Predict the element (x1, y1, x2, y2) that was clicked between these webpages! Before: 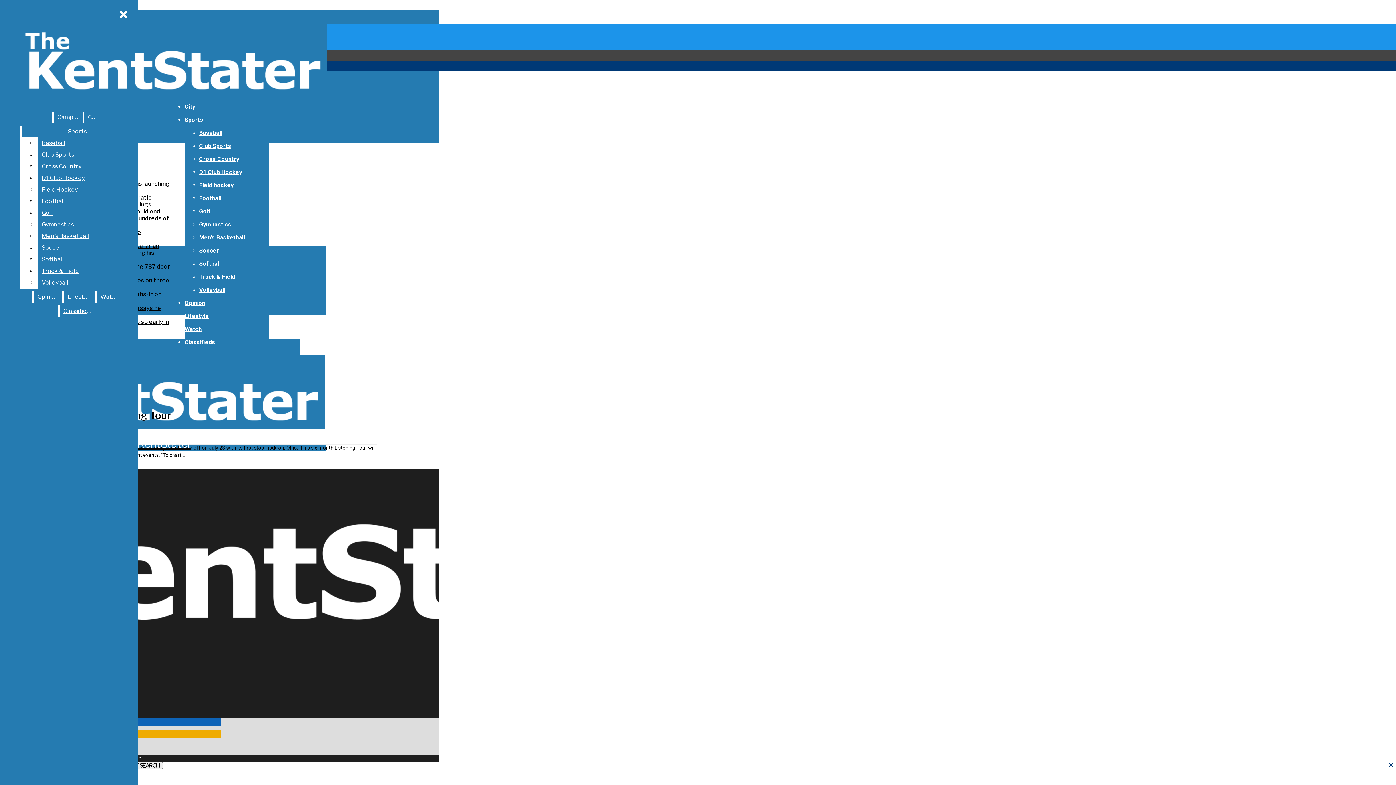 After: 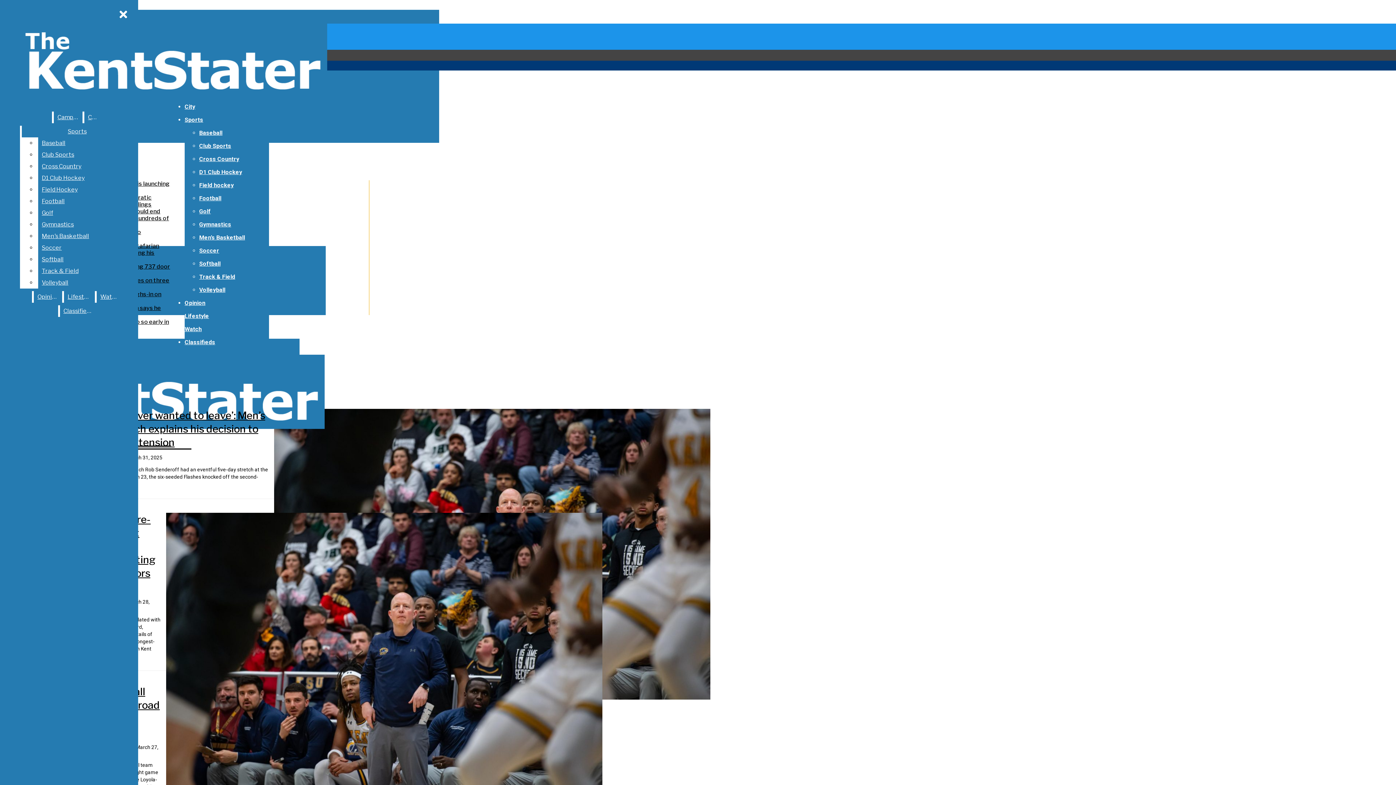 Action: label: Men’s Basketball bbox: (199, 234, 245, 241)